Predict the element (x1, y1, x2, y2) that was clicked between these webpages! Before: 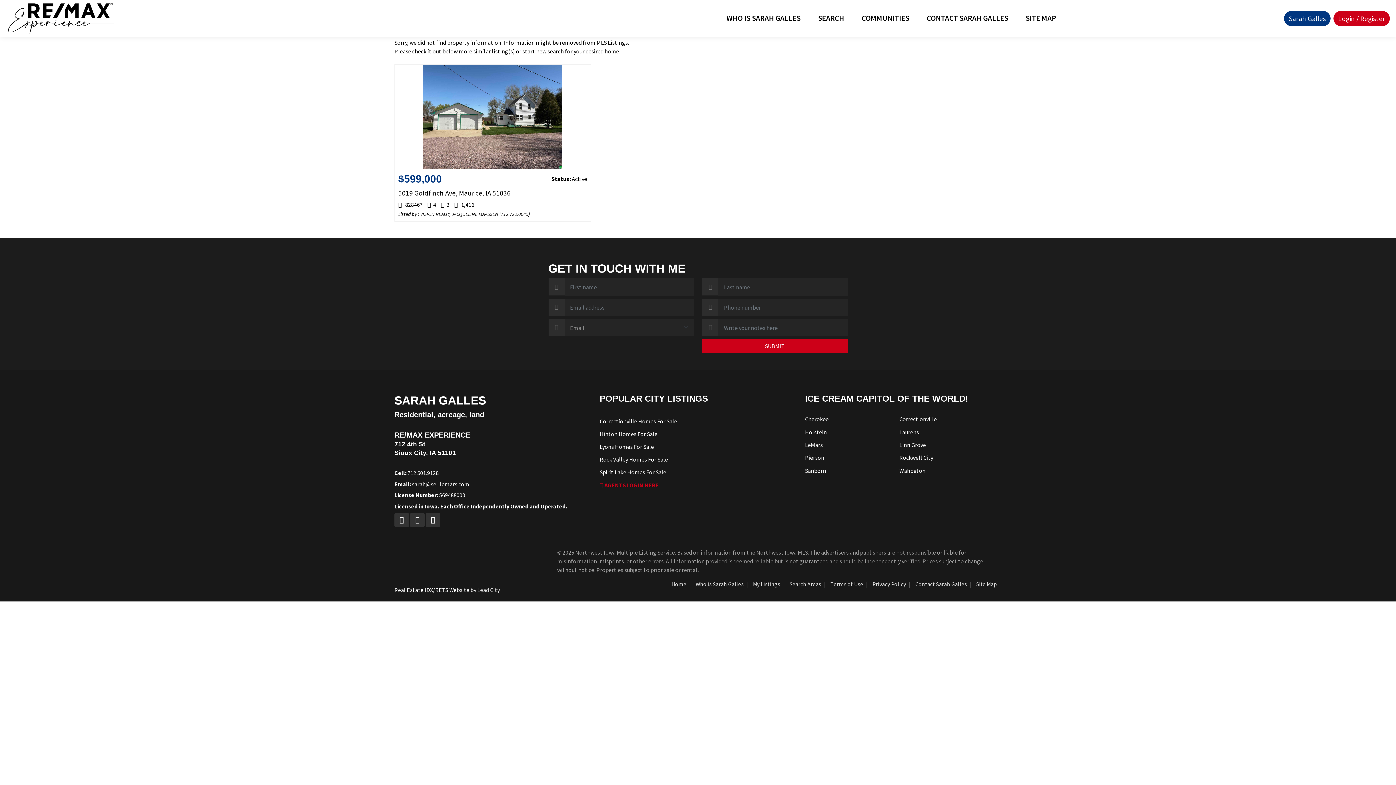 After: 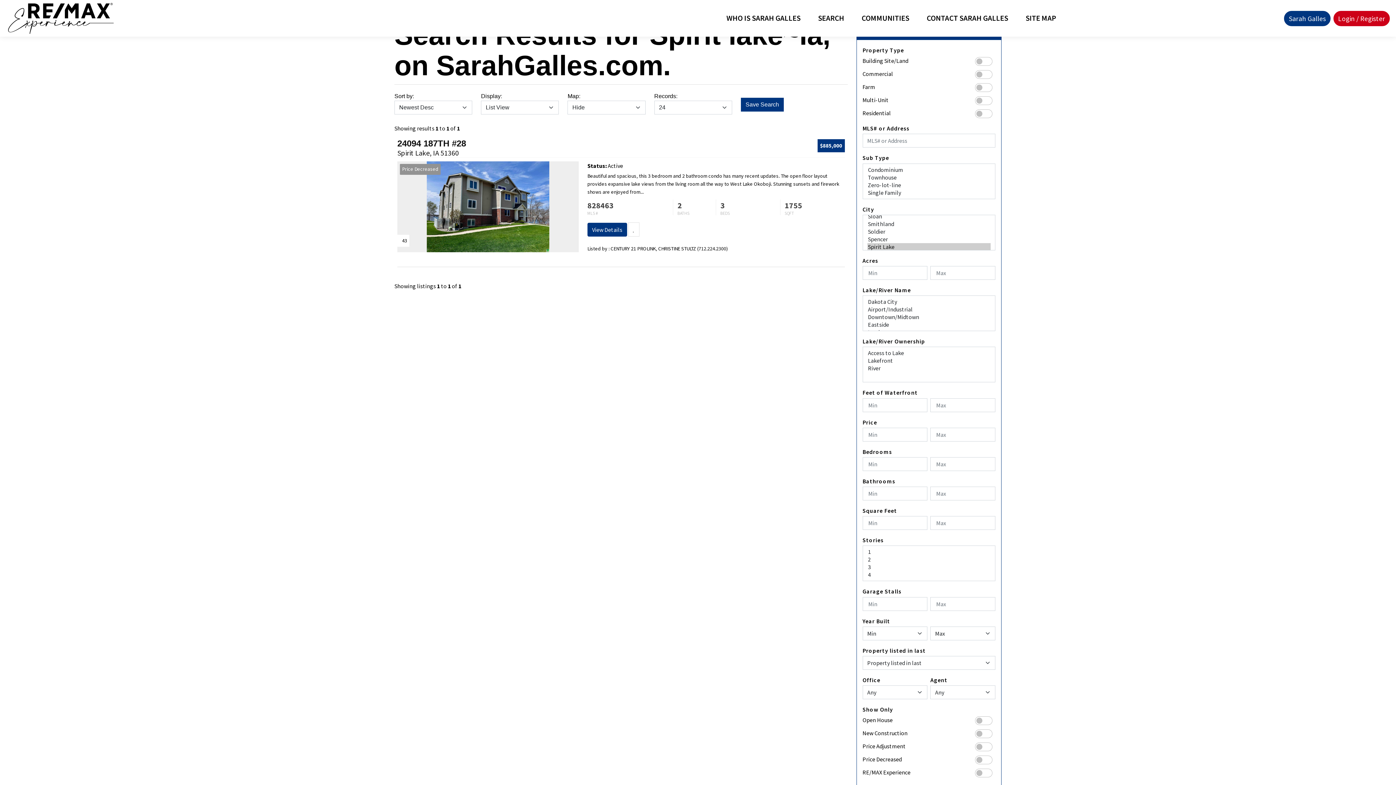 Action: bbox: (599, 468, 666, 476) label: Spirit Lake Homes For Sale